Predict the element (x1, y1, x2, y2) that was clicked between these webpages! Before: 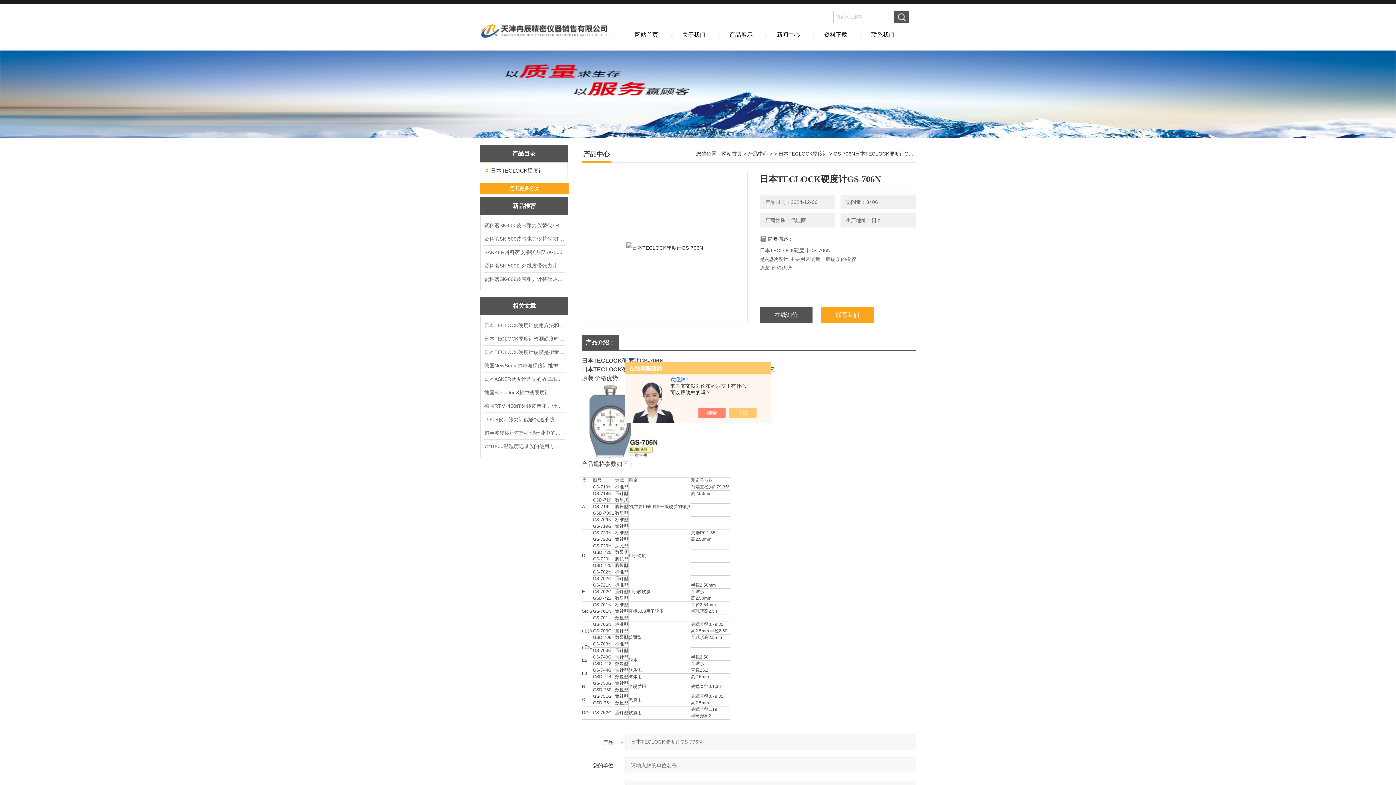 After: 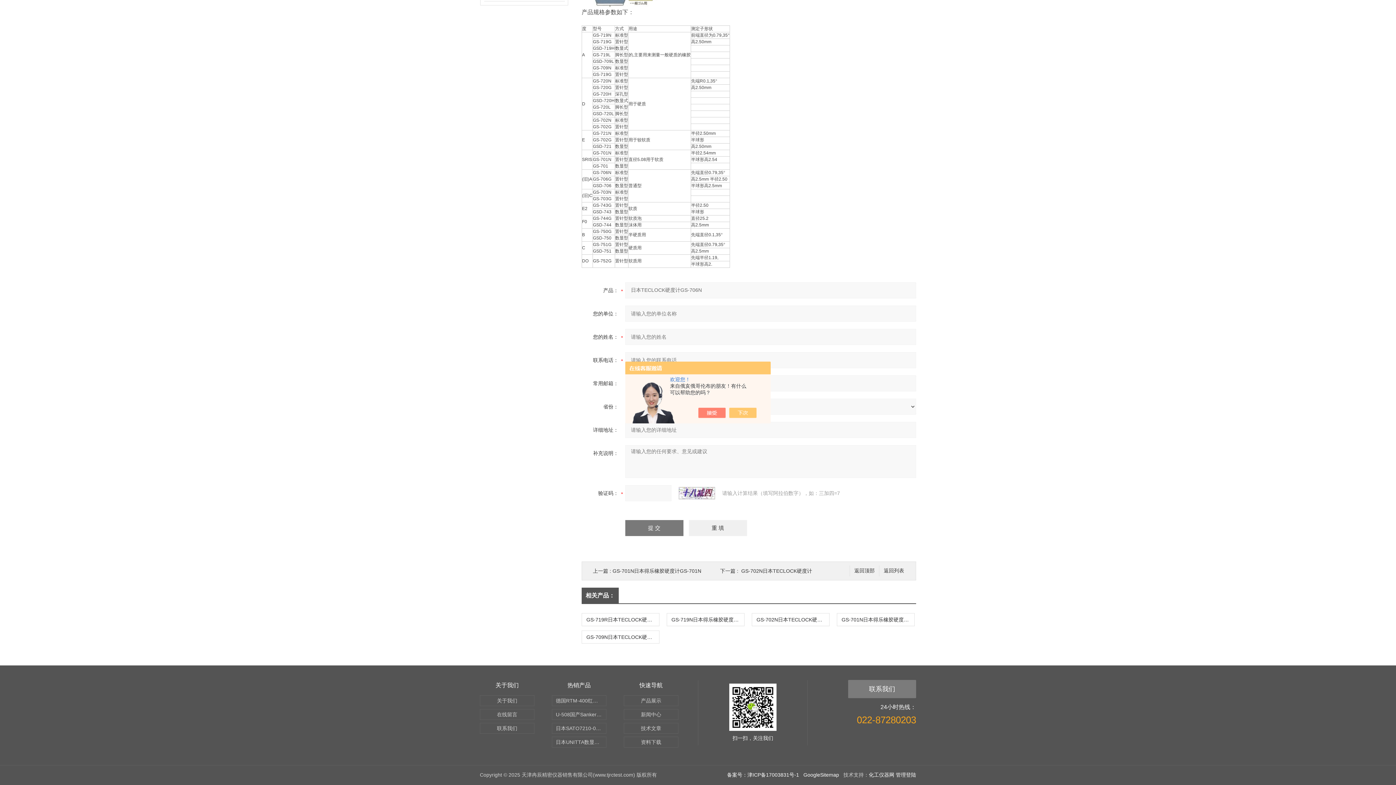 Action: label: 在线询价 bbox: (760, 306, 812, 323)